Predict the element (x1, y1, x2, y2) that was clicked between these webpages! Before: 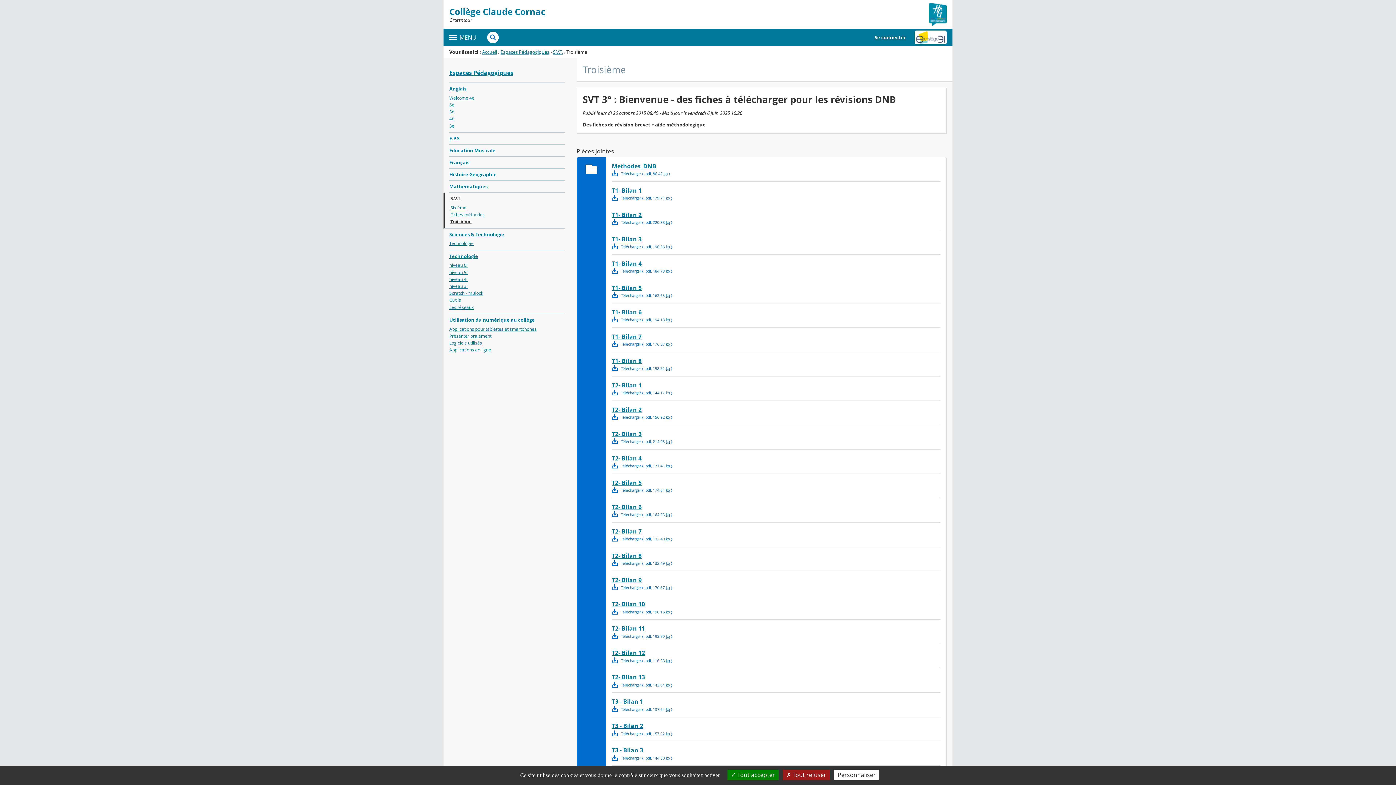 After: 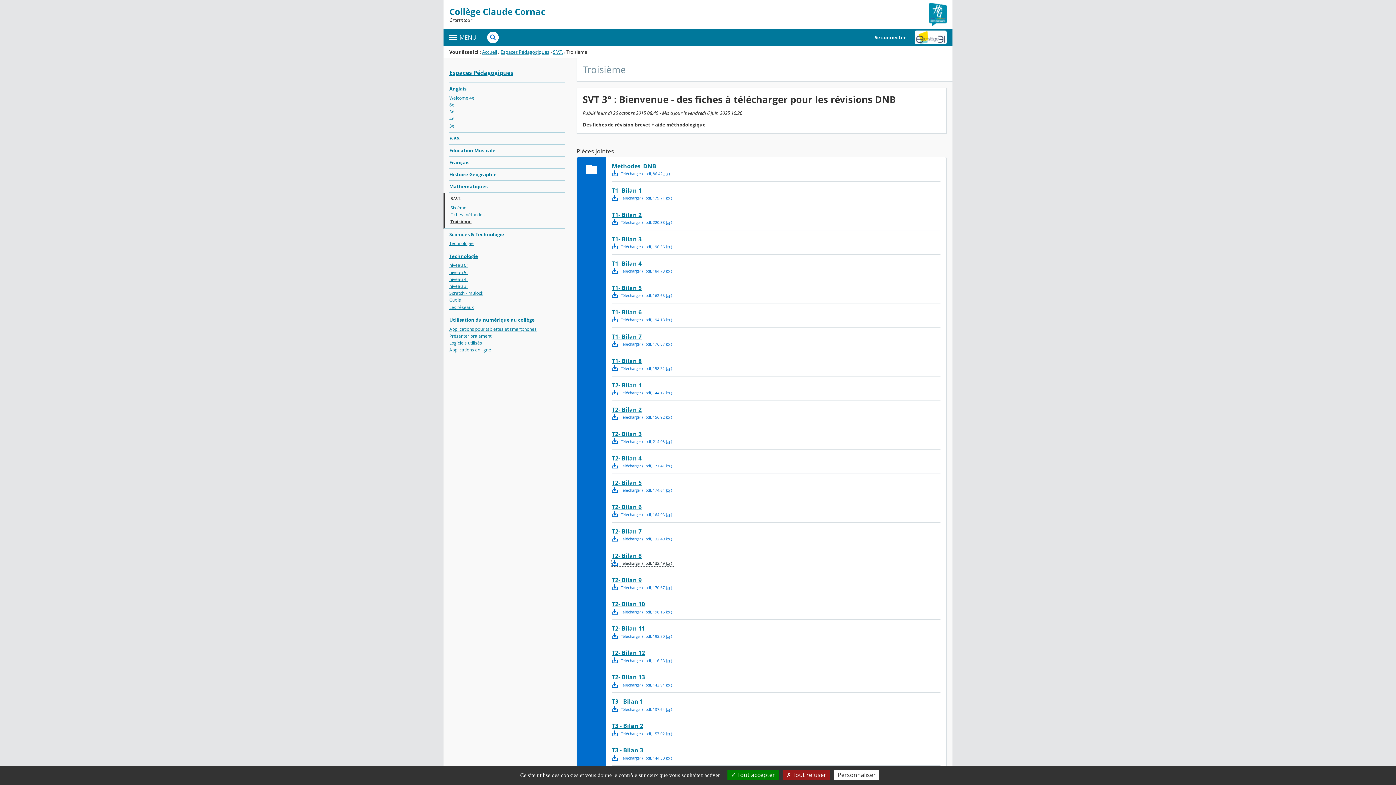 Action: label:   Télécharger ( .pdf, 132.49 ko )  bbox: (612, 560, 674, 566)